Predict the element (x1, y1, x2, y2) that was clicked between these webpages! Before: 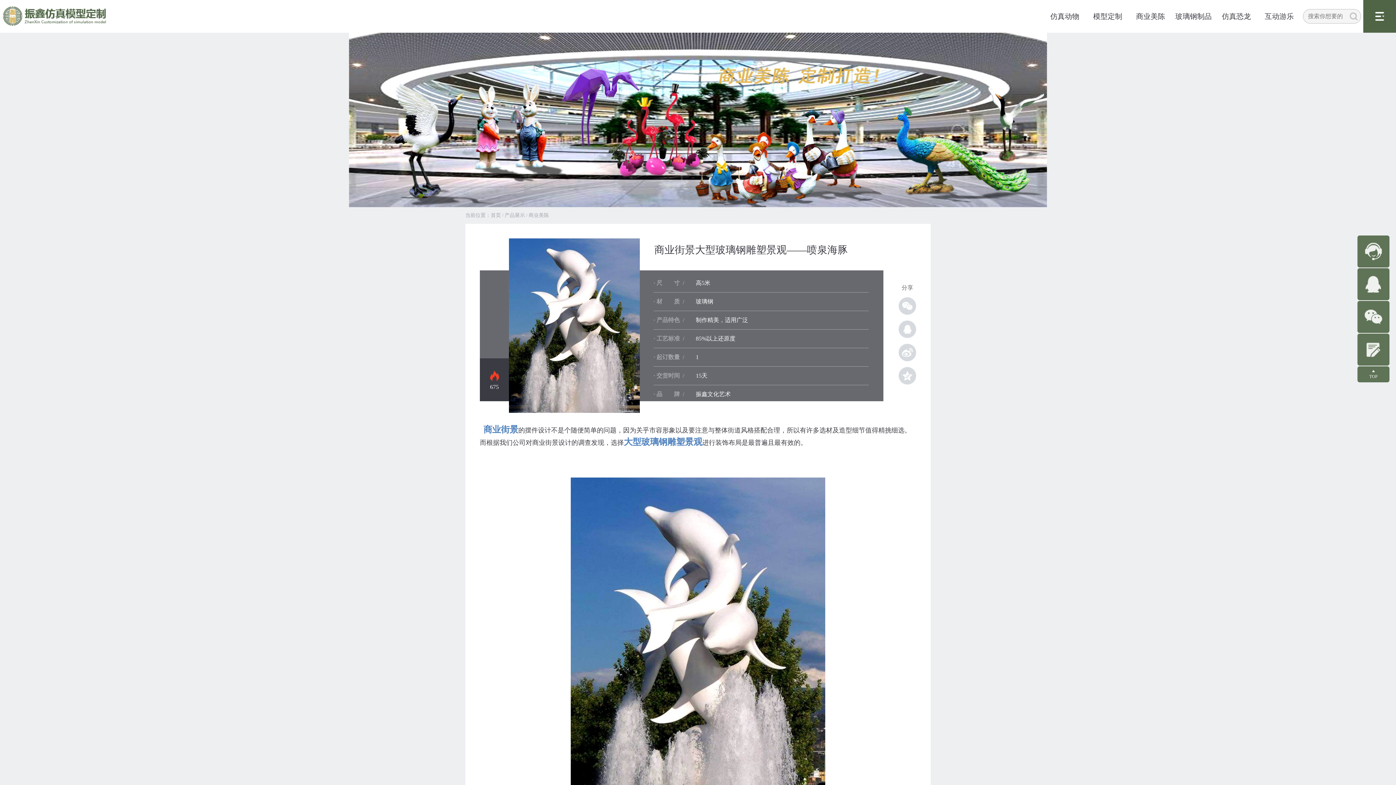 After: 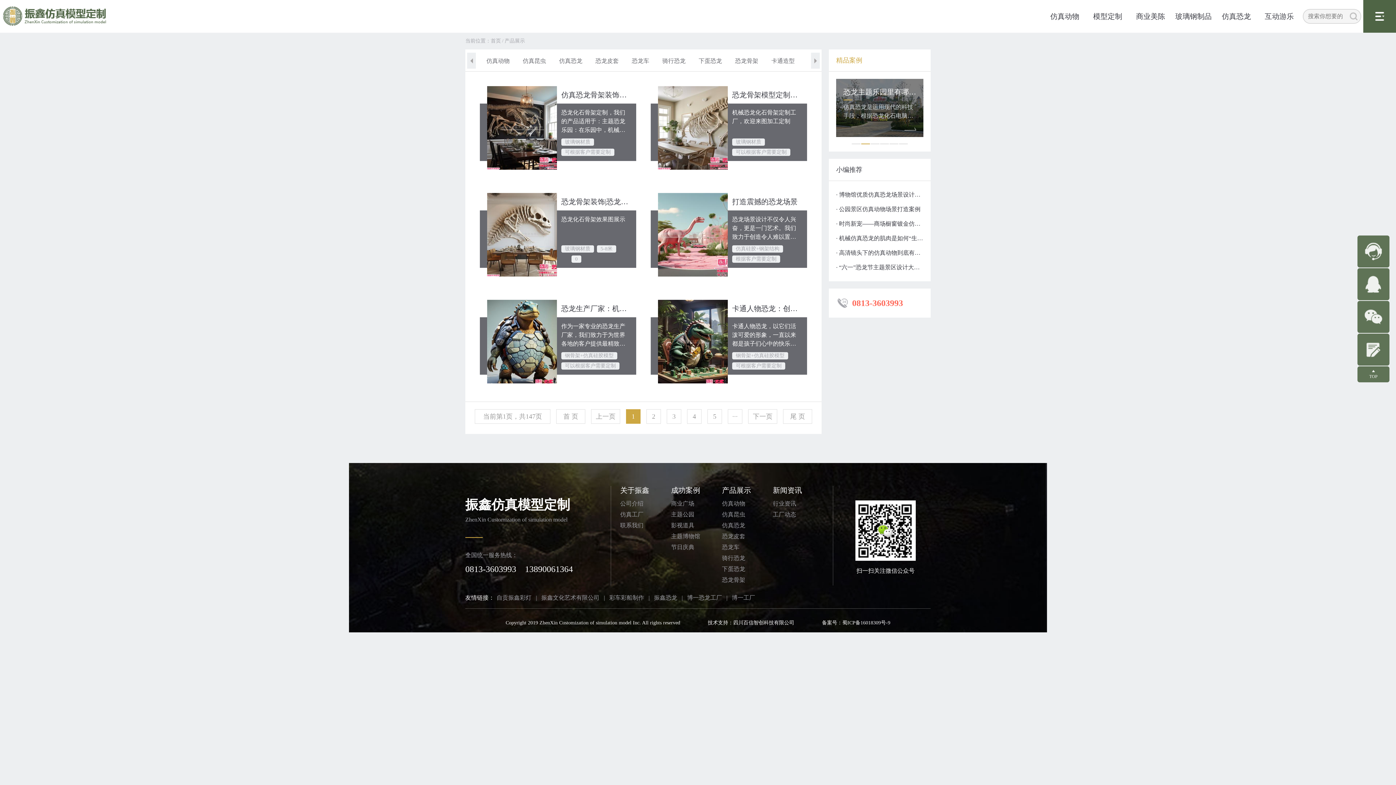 Action: label: 产品展示 bbox: (504, 212, 525, 218)